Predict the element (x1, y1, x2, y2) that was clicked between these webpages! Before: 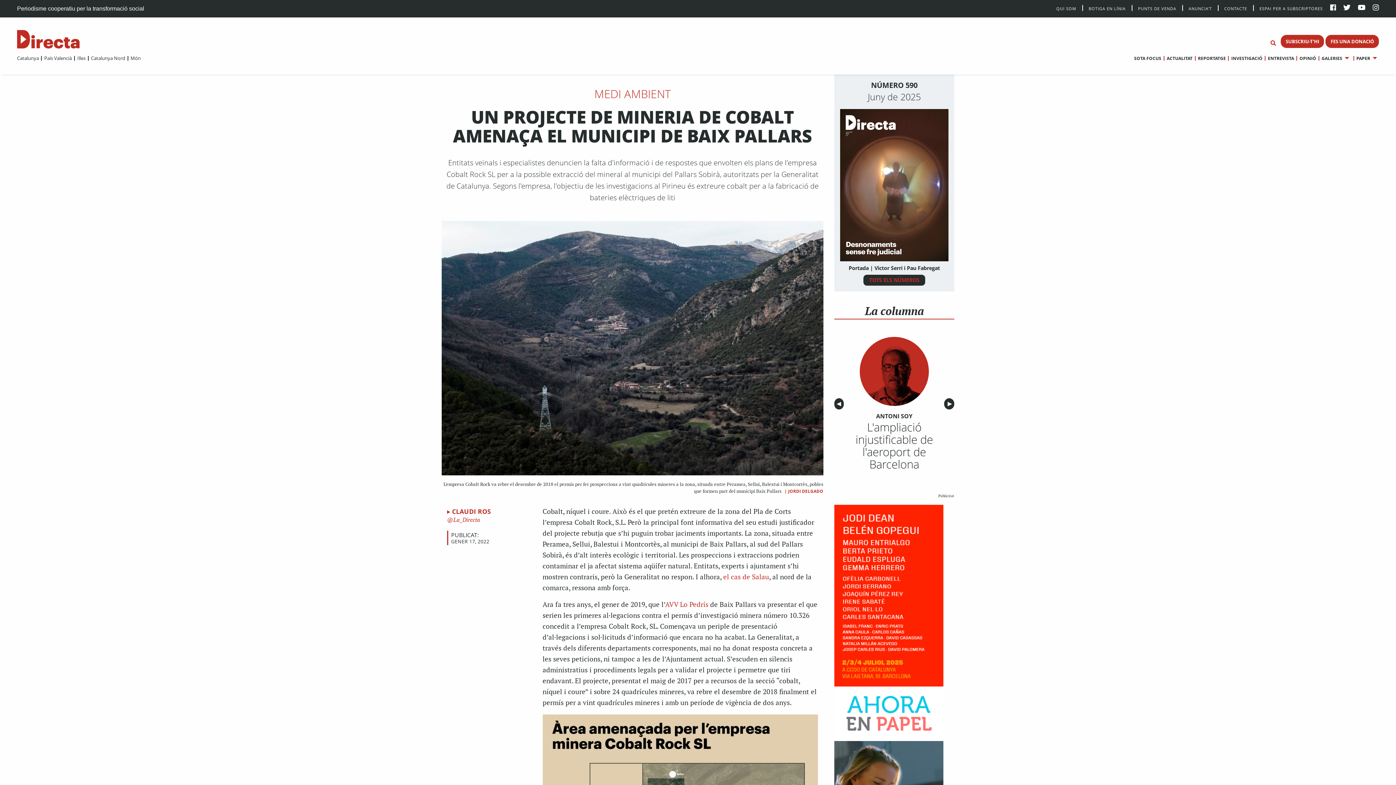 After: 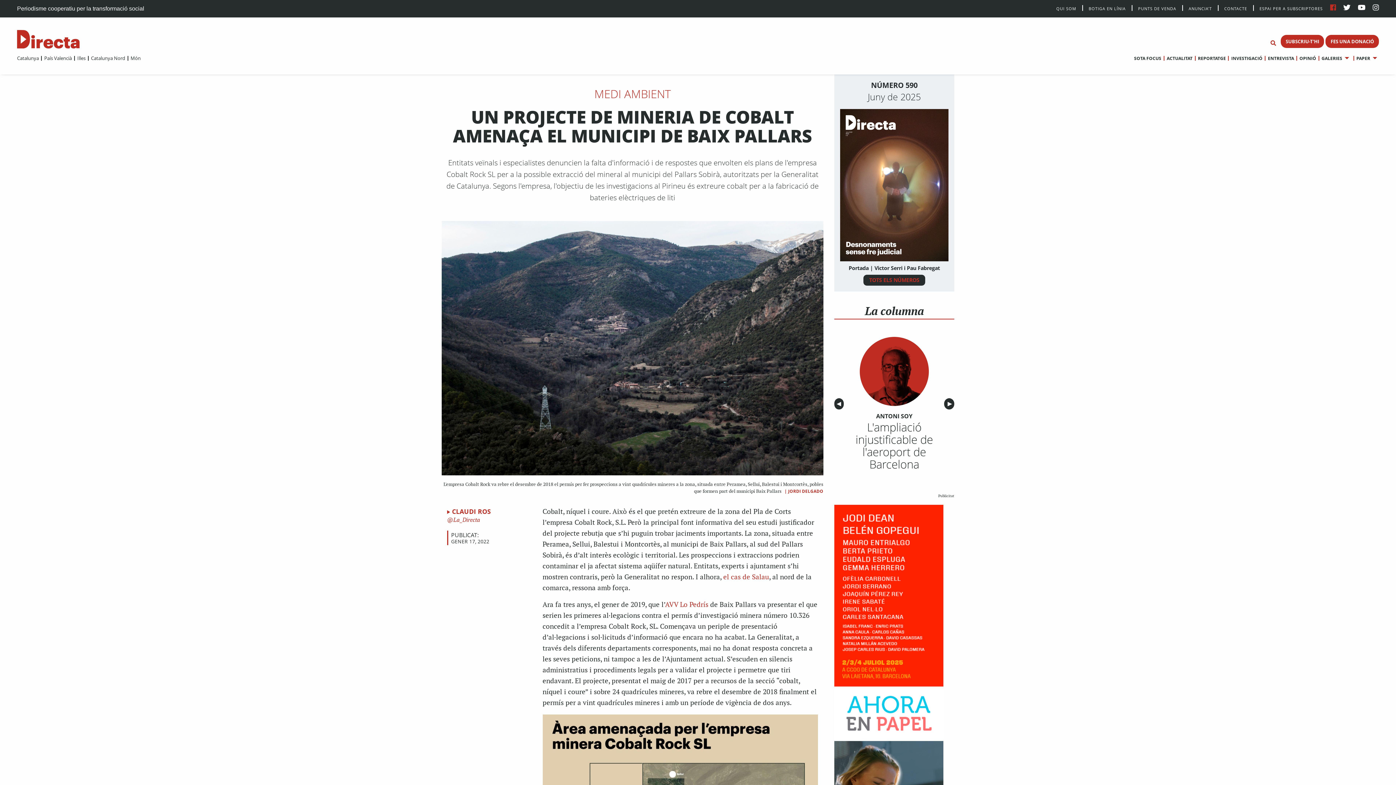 Action: bbox: (1330, 4, 1336, 12)